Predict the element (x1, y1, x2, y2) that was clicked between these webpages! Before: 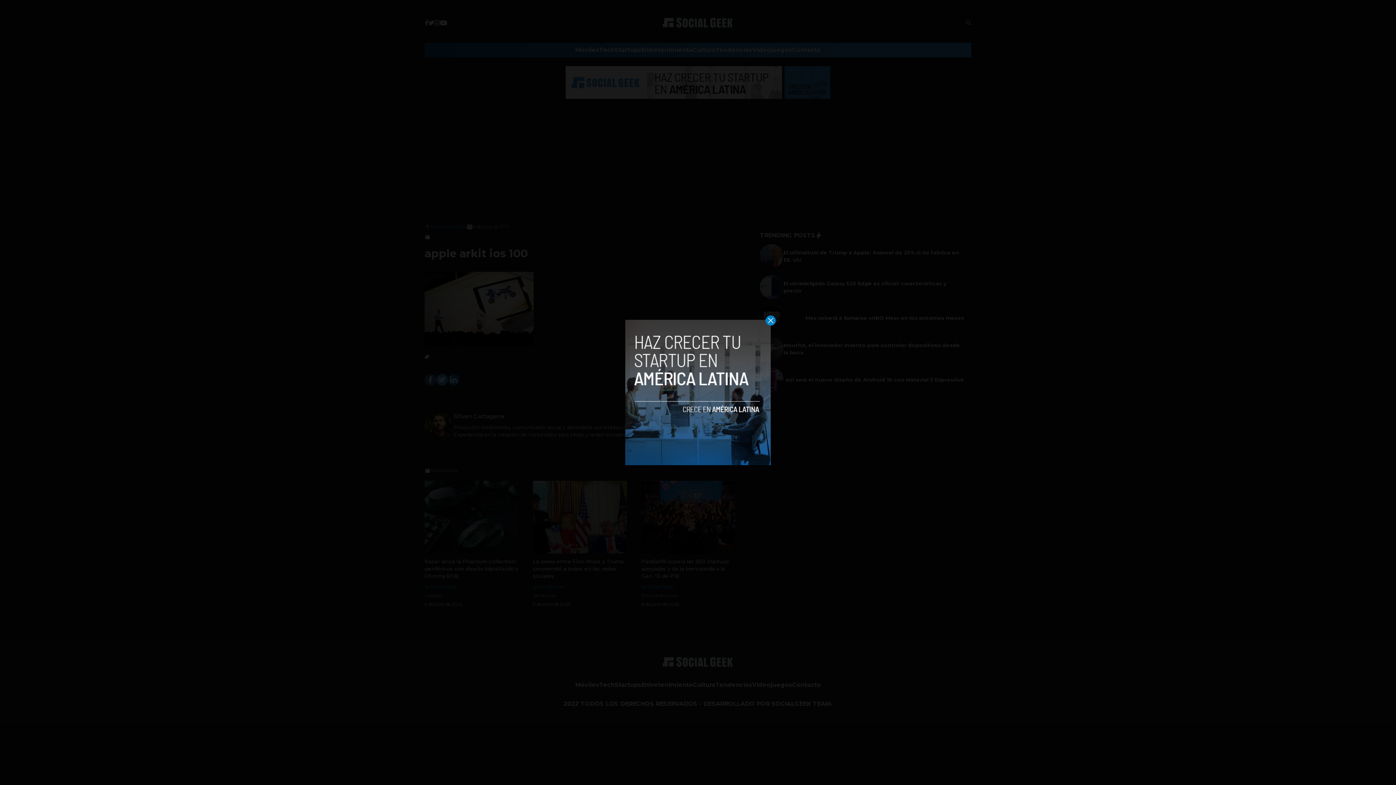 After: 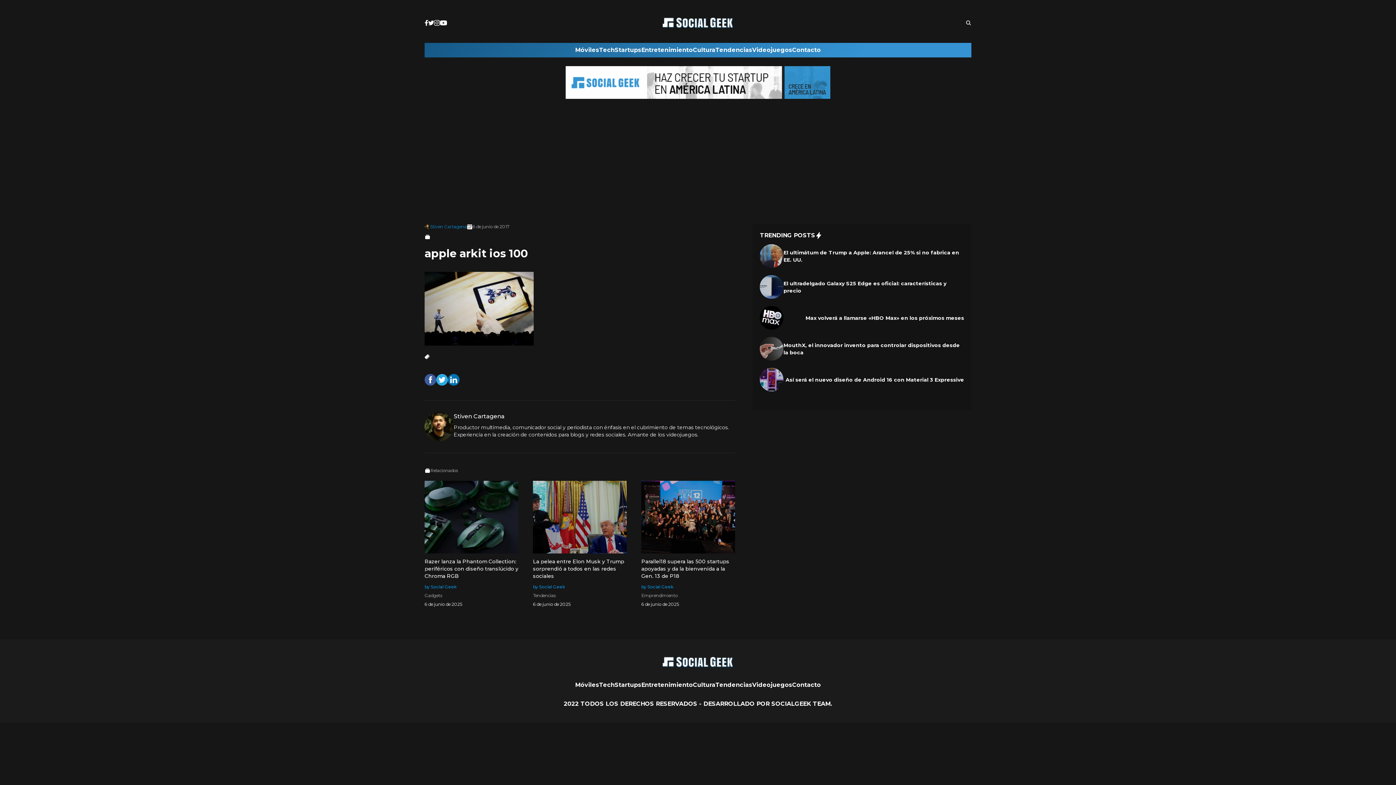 Action: bbox: (765, 315, 776, 325)